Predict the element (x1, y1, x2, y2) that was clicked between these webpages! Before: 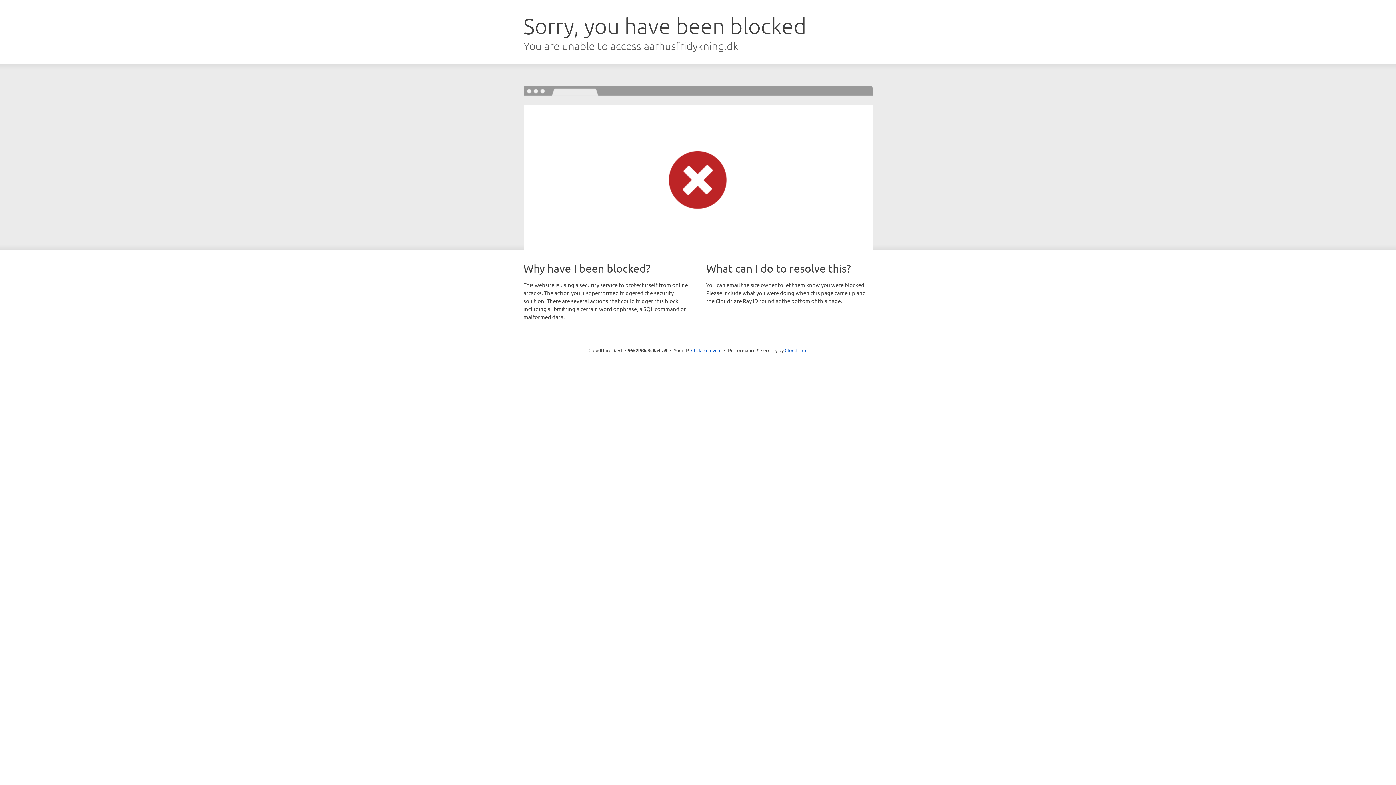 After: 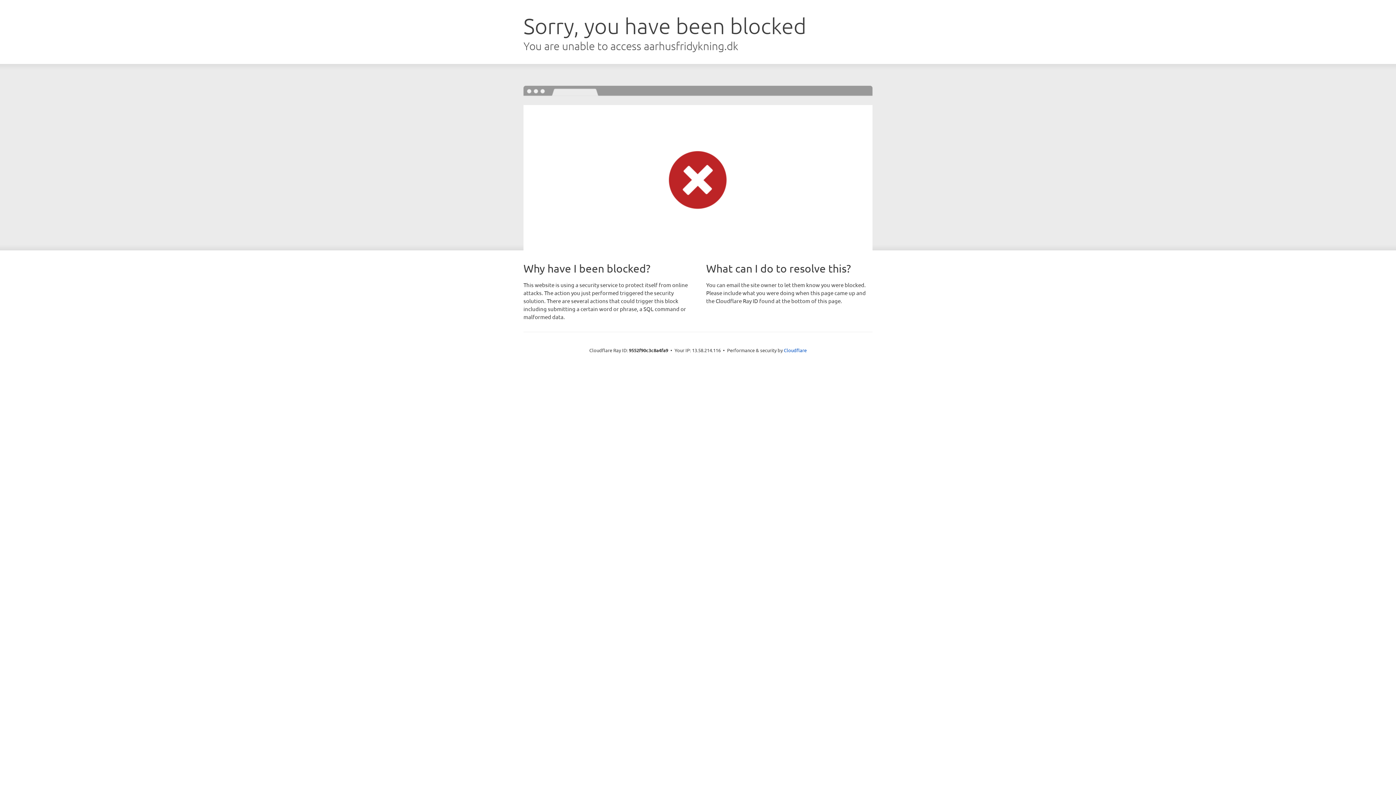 Action: label: Click to reveal bbox: (691, 346, 721, 353)